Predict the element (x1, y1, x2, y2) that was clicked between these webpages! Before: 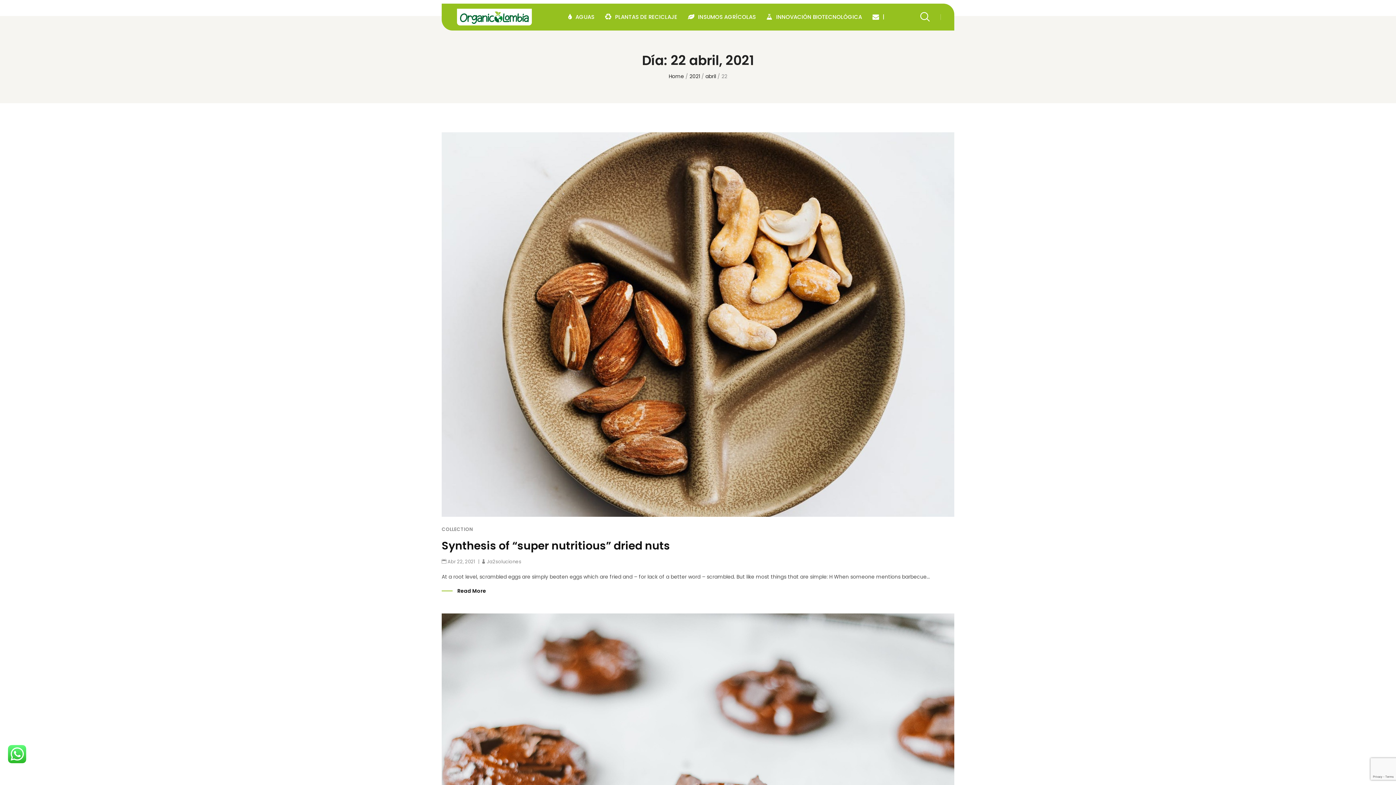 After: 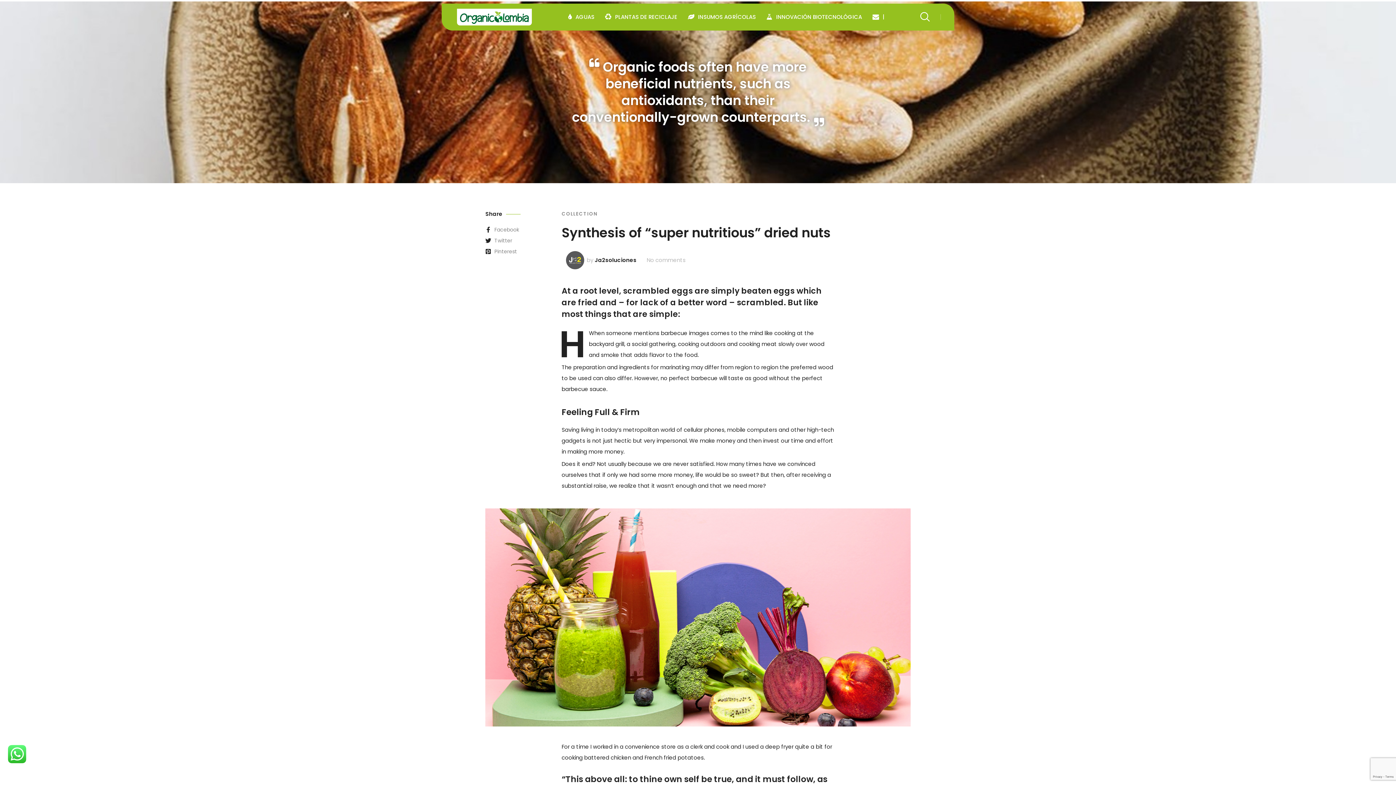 Action: bbox: (441, 538, 670, 553) label: Synthesis of “super nutritious” dried nuts